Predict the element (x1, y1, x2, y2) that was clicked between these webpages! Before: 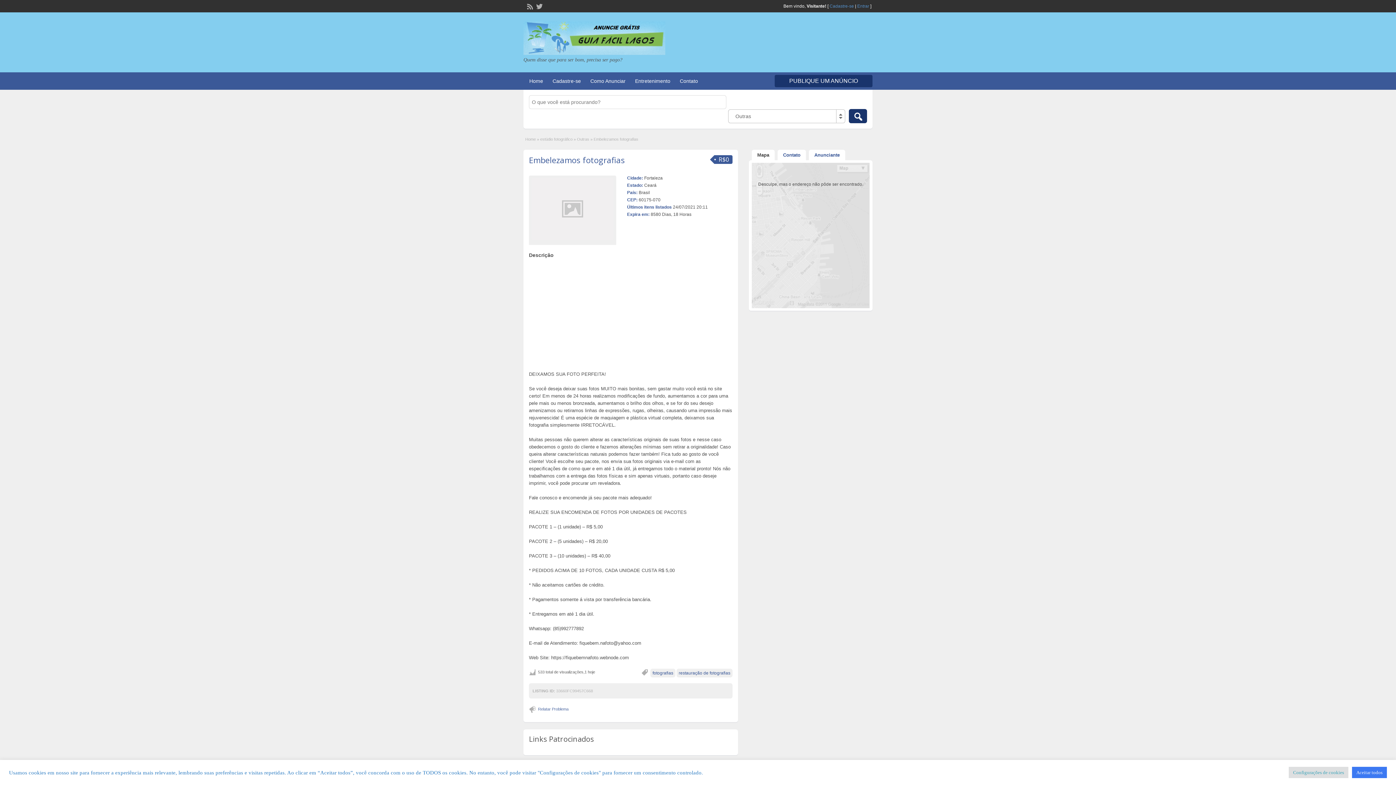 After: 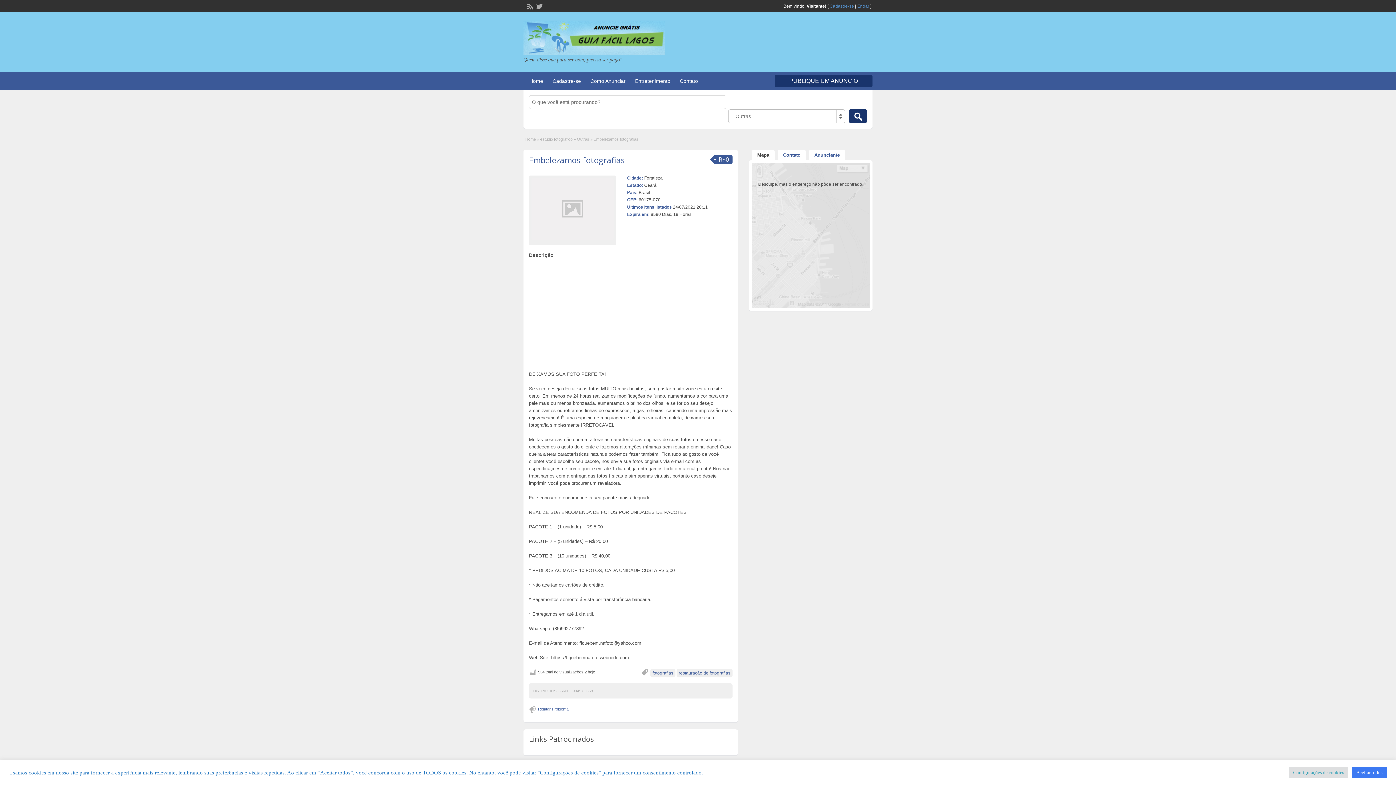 Action: bbox: (529, 154, 625, 165) label: Embelezamos fotografias